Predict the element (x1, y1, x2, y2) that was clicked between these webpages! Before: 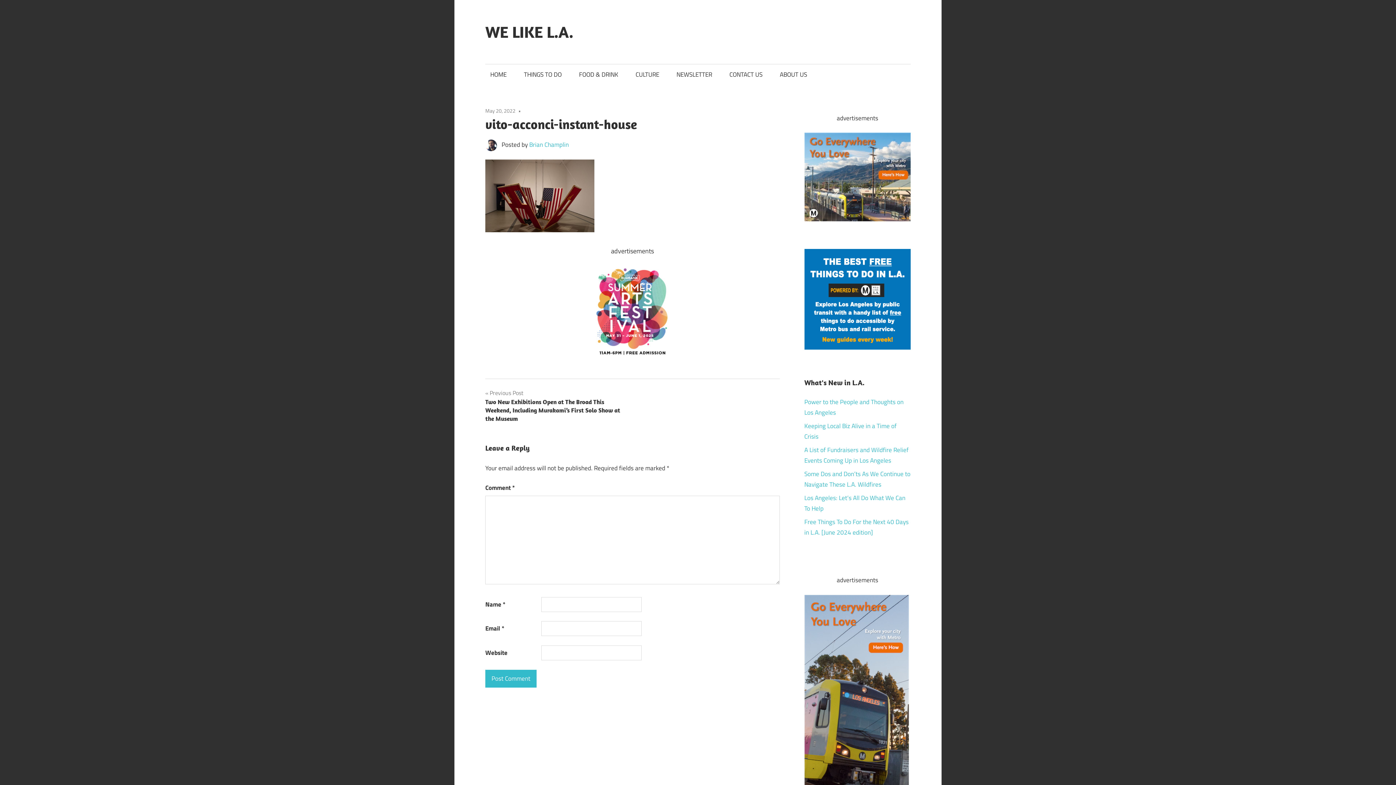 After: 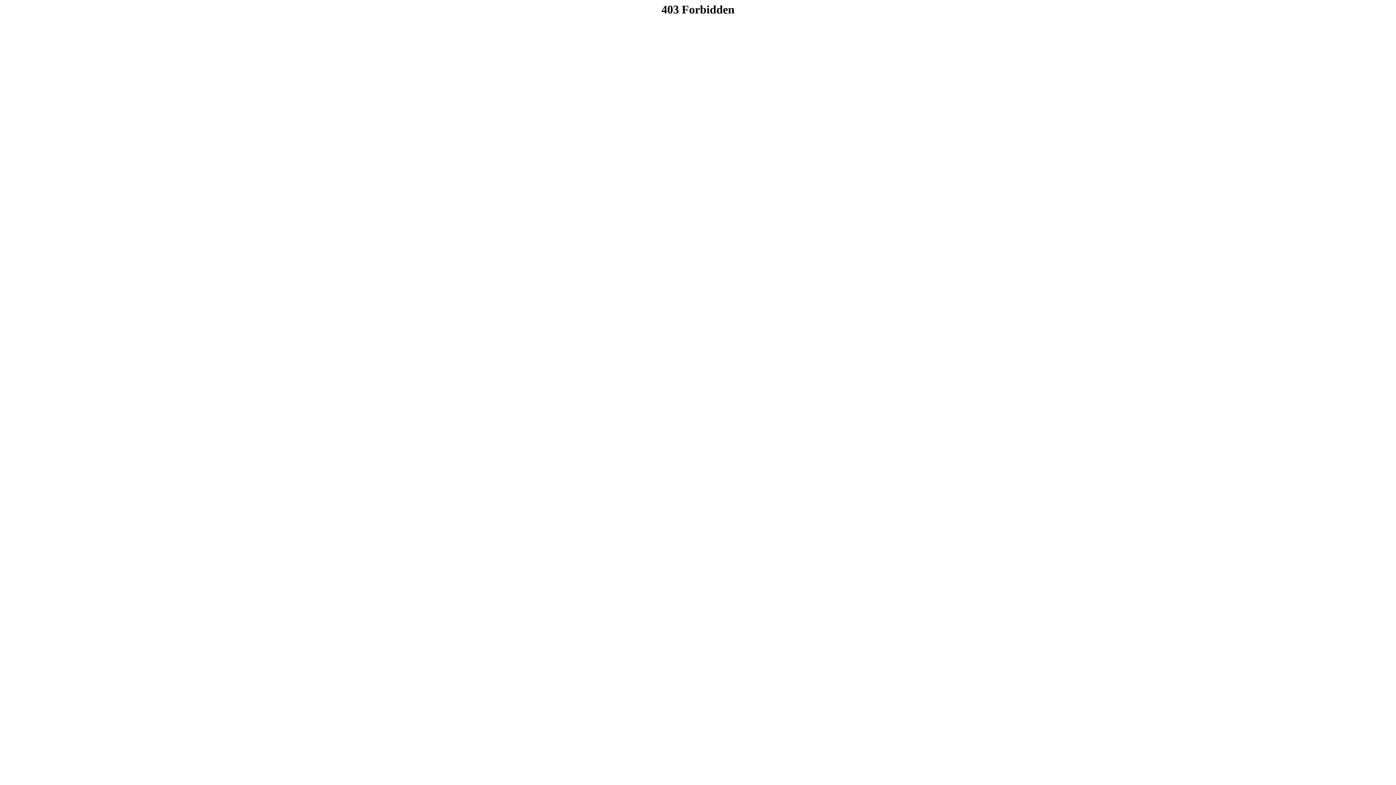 Action: bbox: (804, 595, 910, 804)